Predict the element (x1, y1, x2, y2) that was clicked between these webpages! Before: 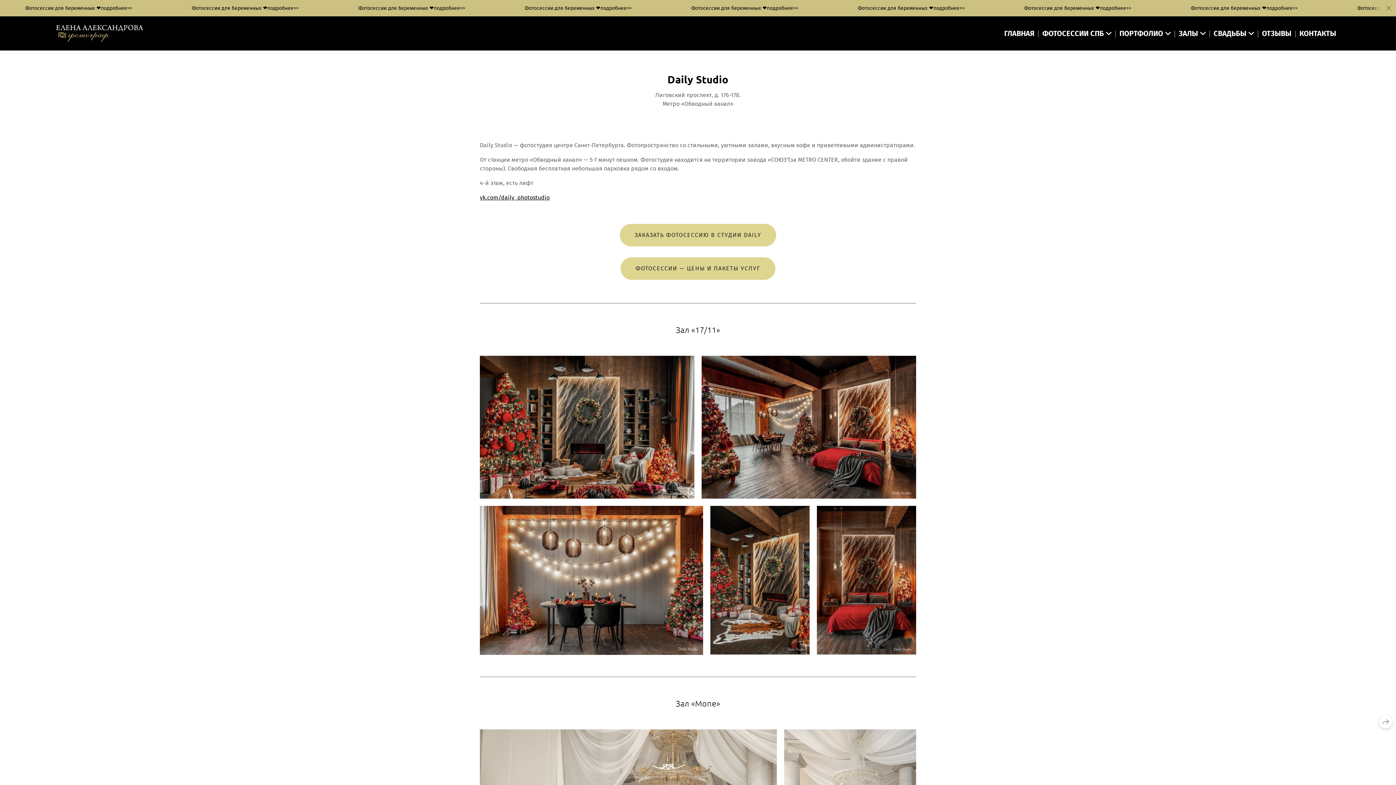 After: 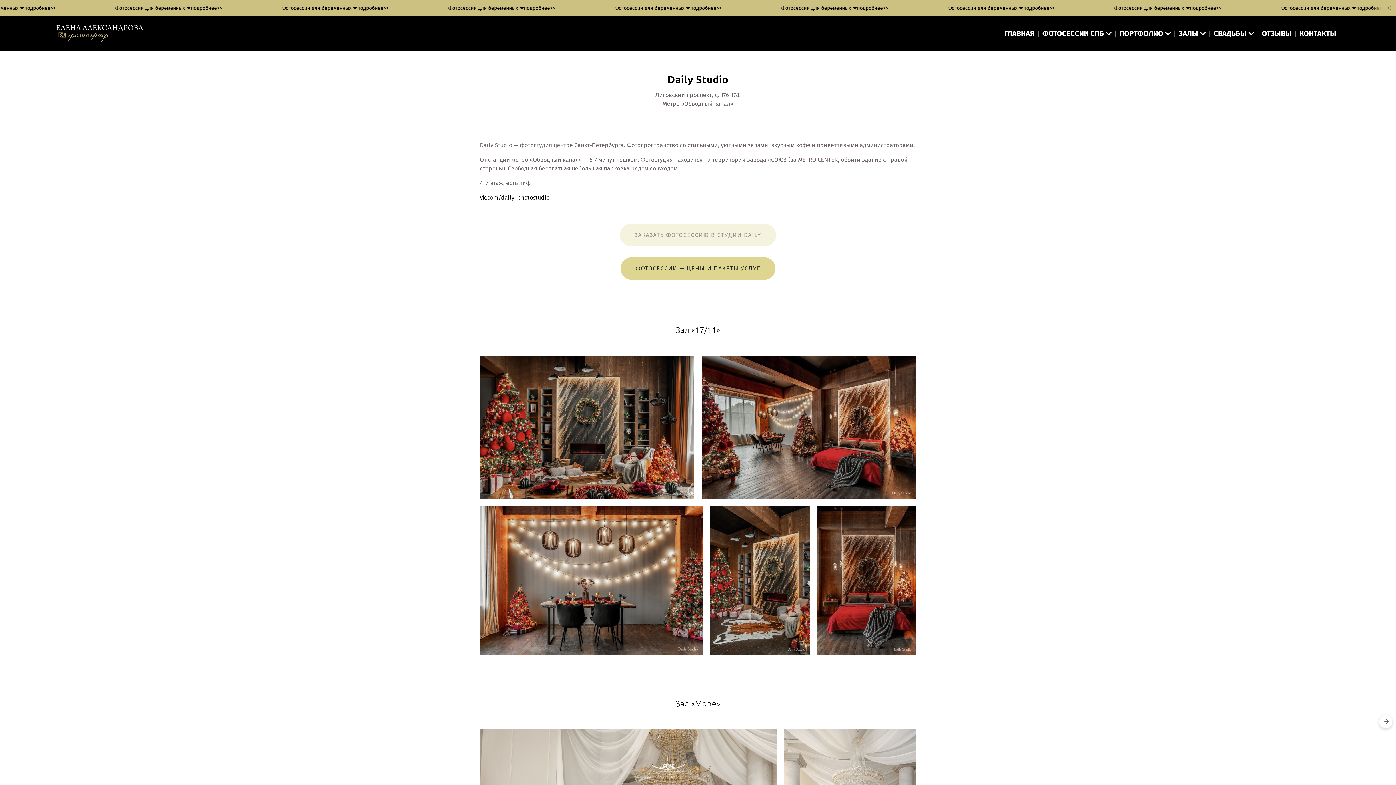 Action: label: ЗАКАЗАТЬ ФОТОСЕССИЮ В СТУДИИ DAILY bbox: (619, 223, 776, 246)